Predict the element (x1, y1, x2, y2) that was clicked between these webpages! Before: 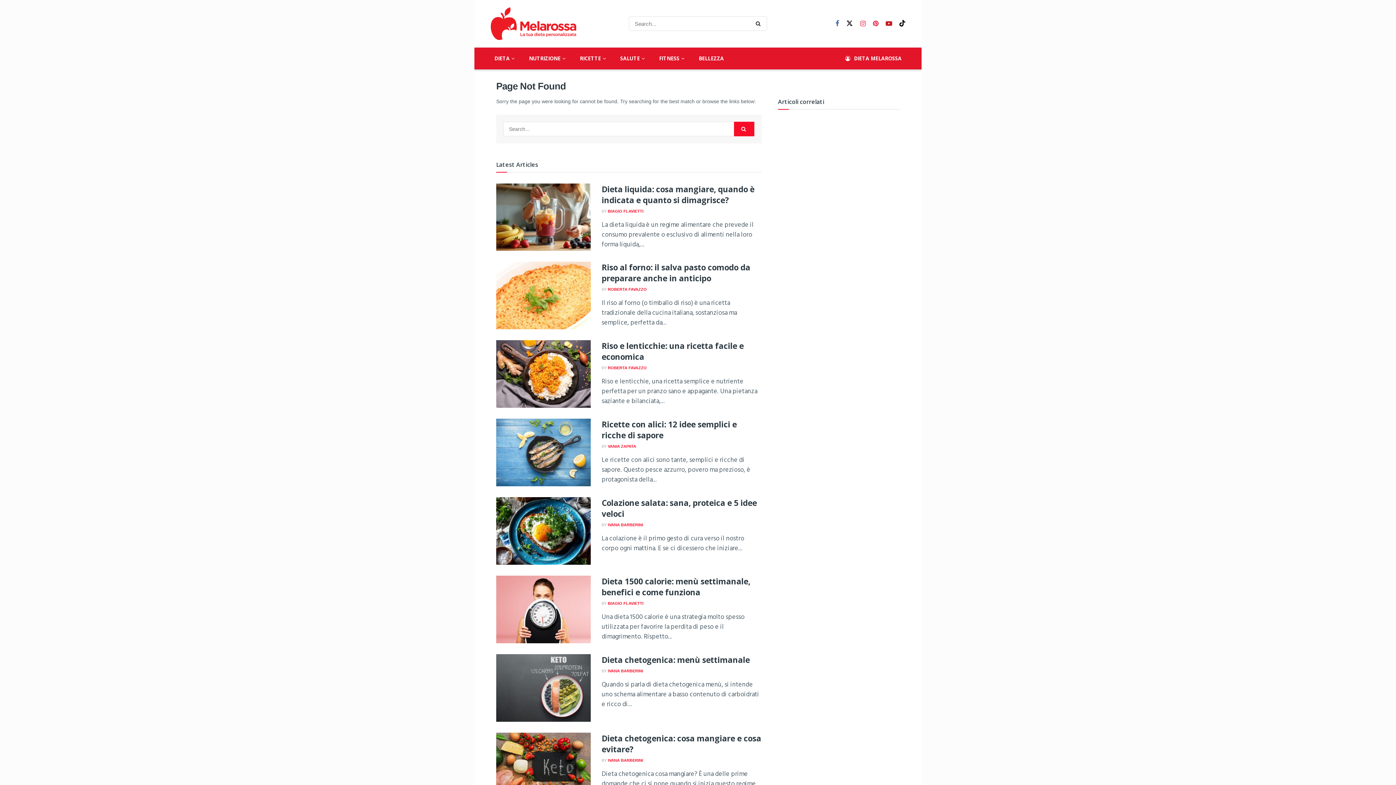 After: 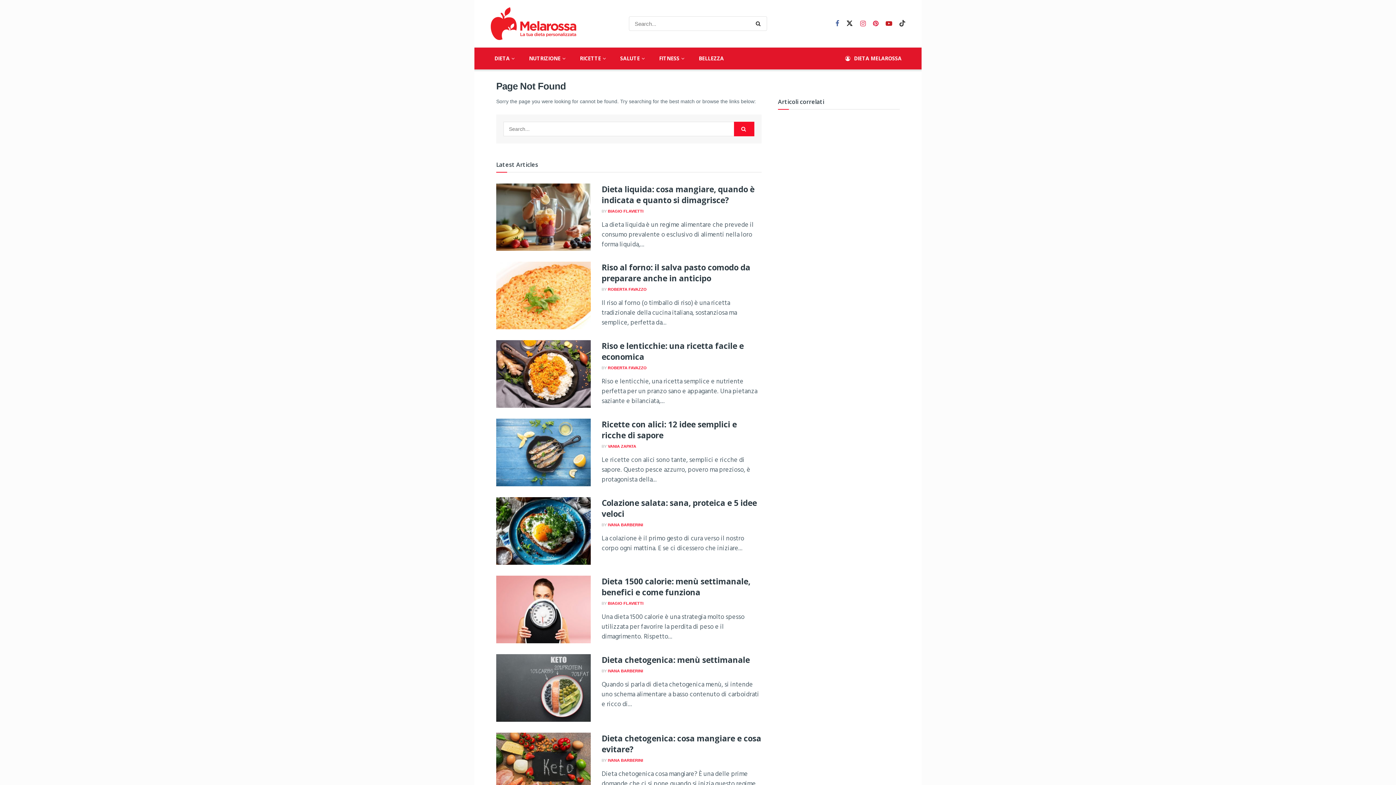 Action: bbox: (899, 19, 905, 28) label: Find us on TikTok